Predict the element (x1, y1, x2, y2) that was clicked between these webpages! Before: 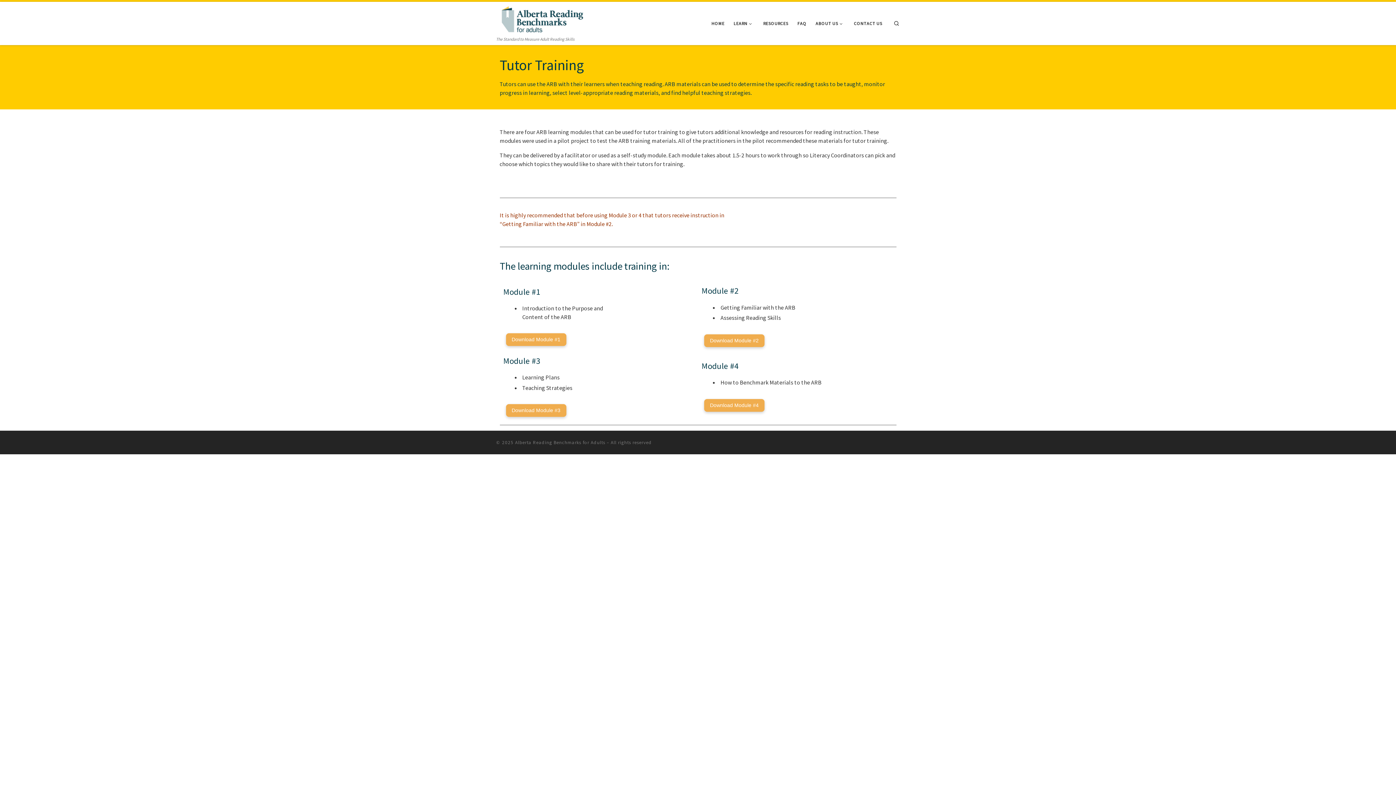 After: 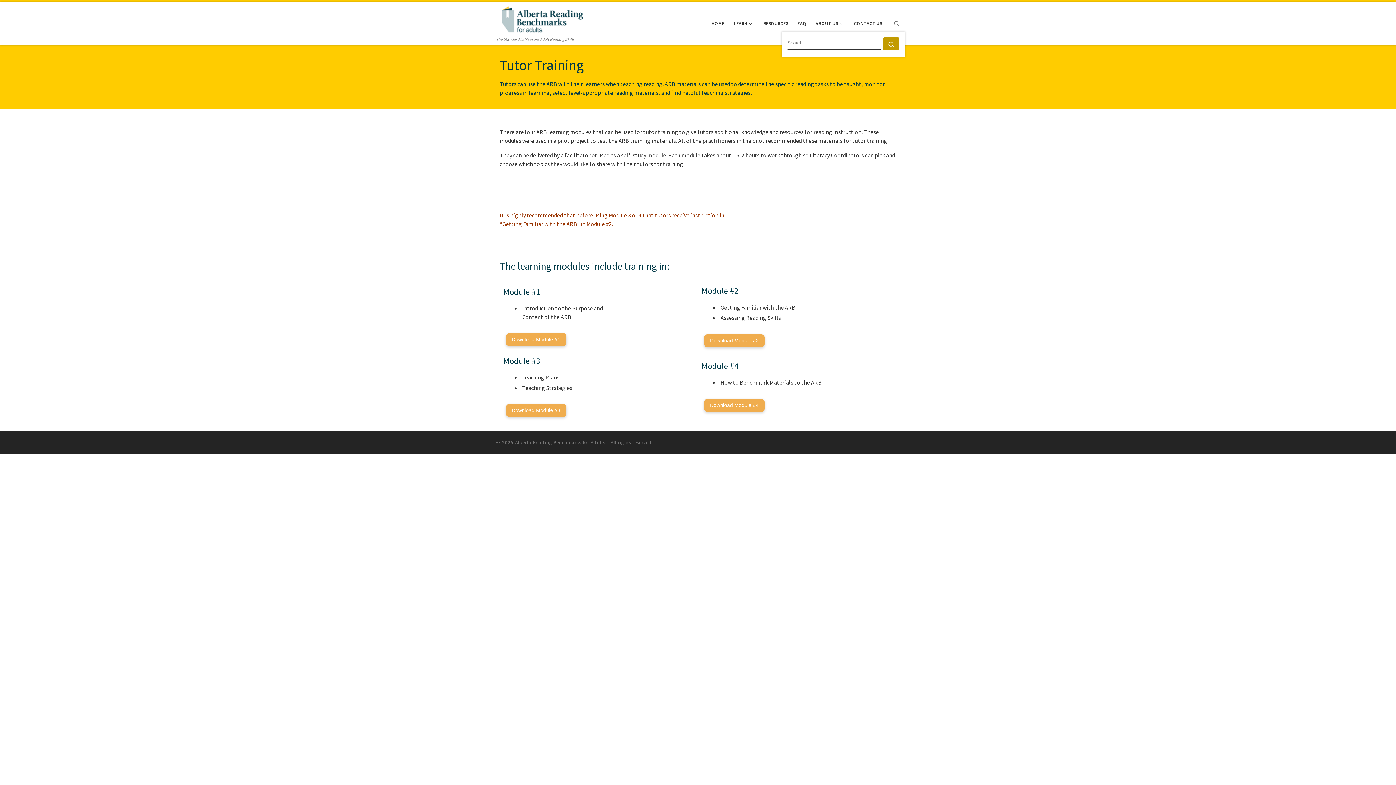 Action: label: Search bbox: (887, 13, 905, 32)